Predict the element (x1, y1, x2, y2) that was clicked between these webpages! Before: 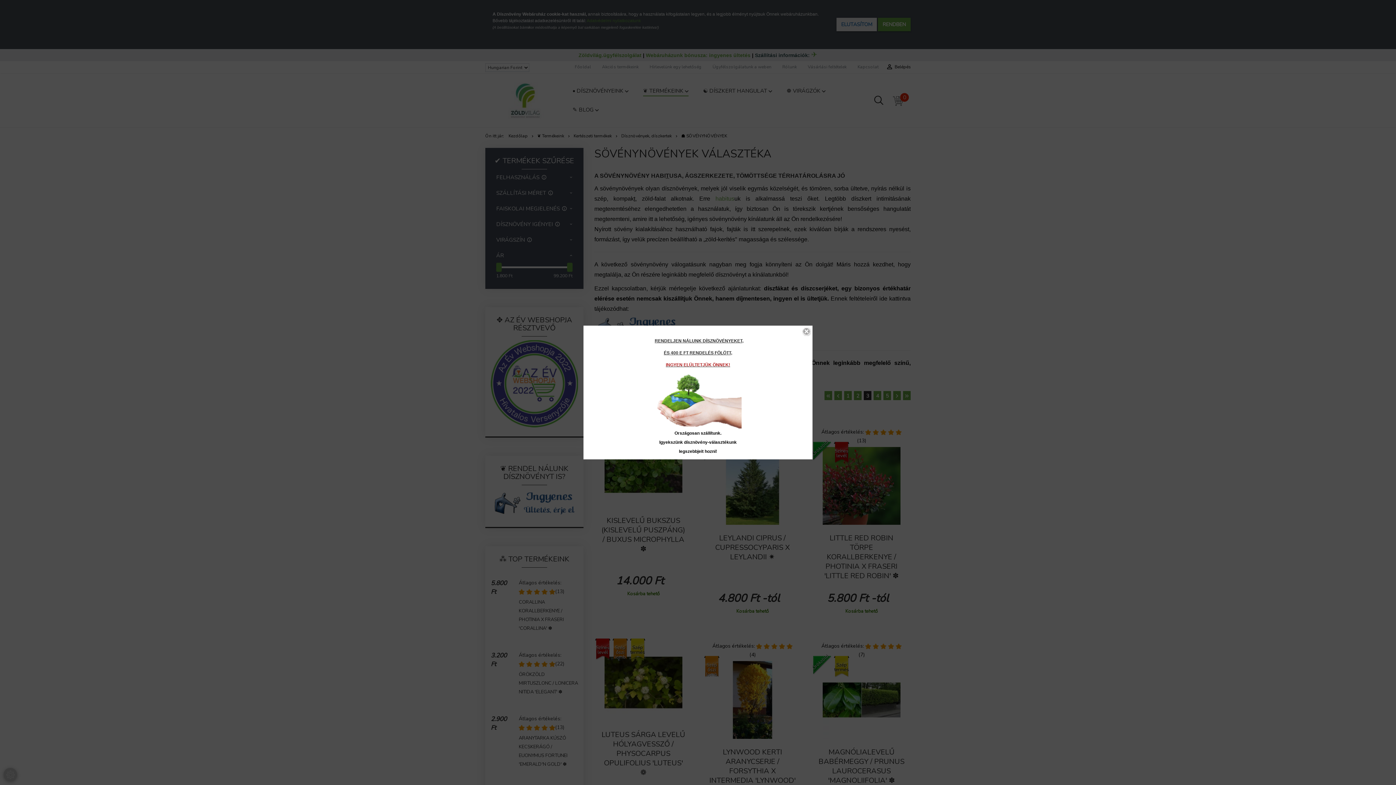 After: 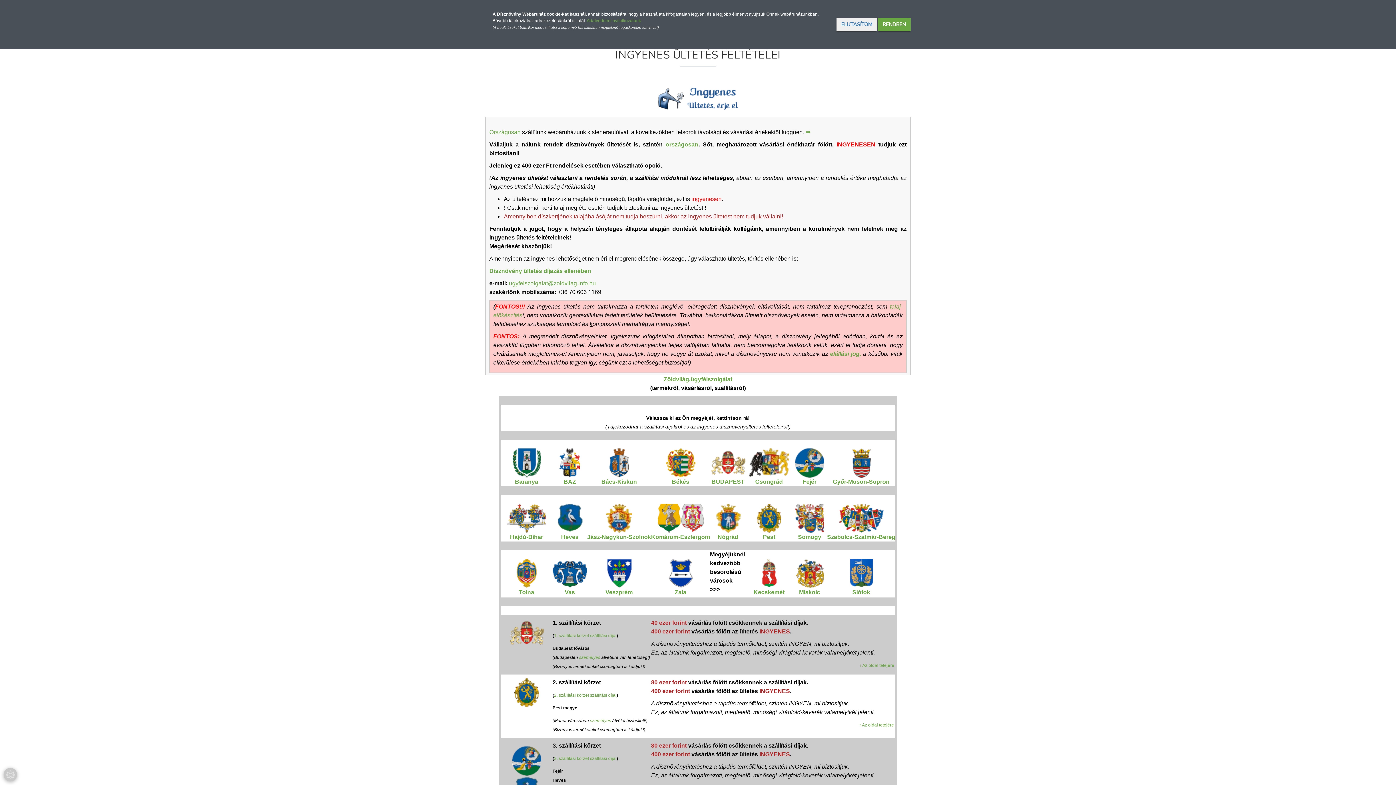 Action: bbox: (654, 397, 741, 402)